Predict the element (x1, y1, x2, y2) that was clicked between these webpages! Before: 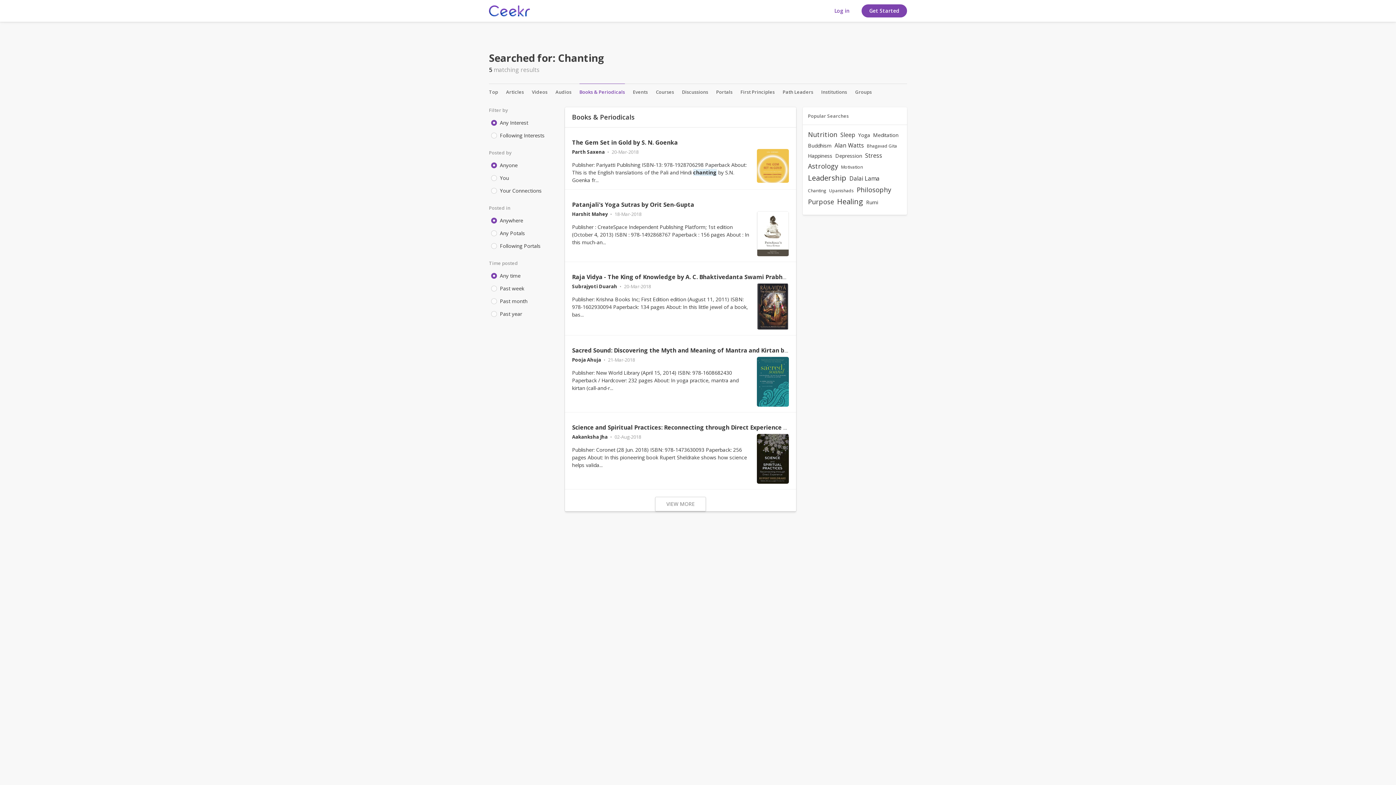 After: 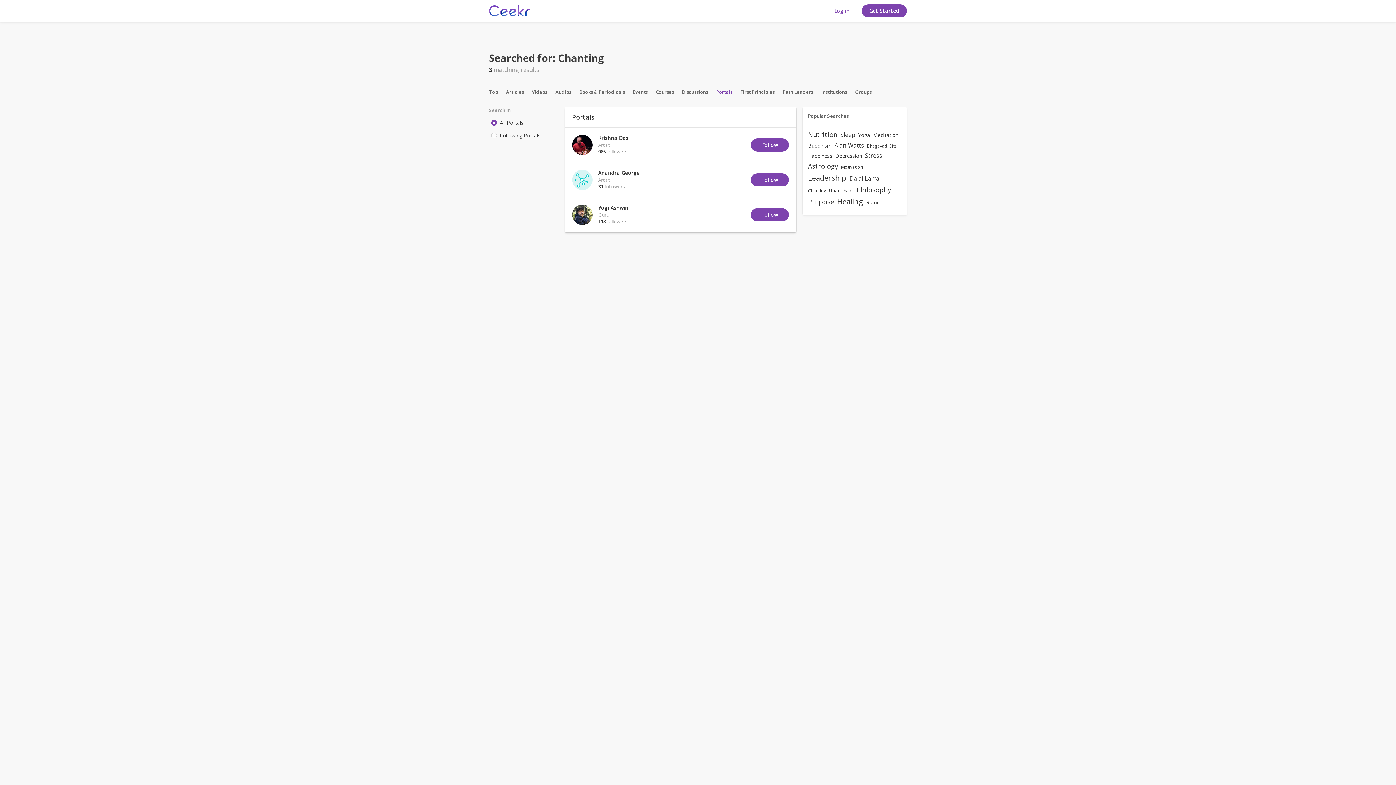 Action: bbox: (716, 83, 732, 100) label: Portals